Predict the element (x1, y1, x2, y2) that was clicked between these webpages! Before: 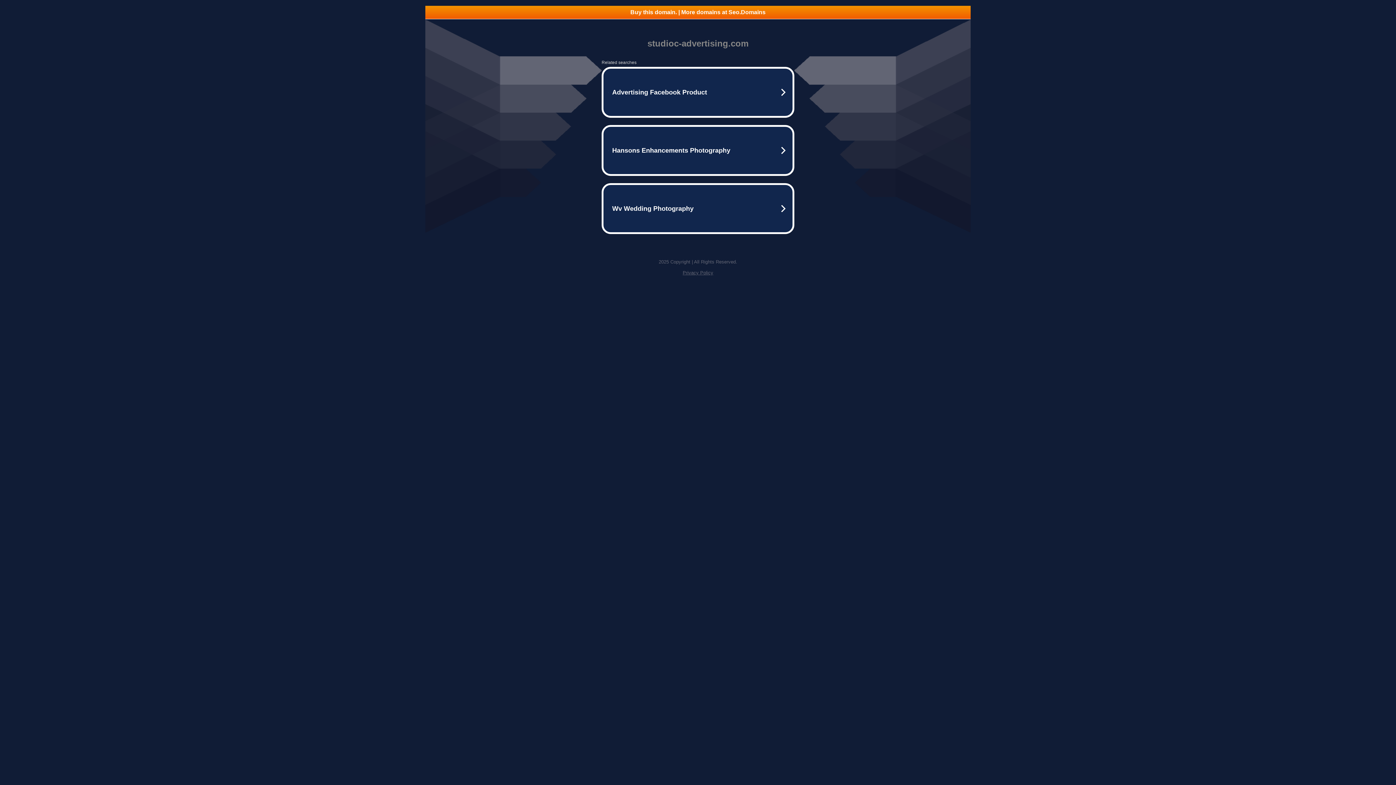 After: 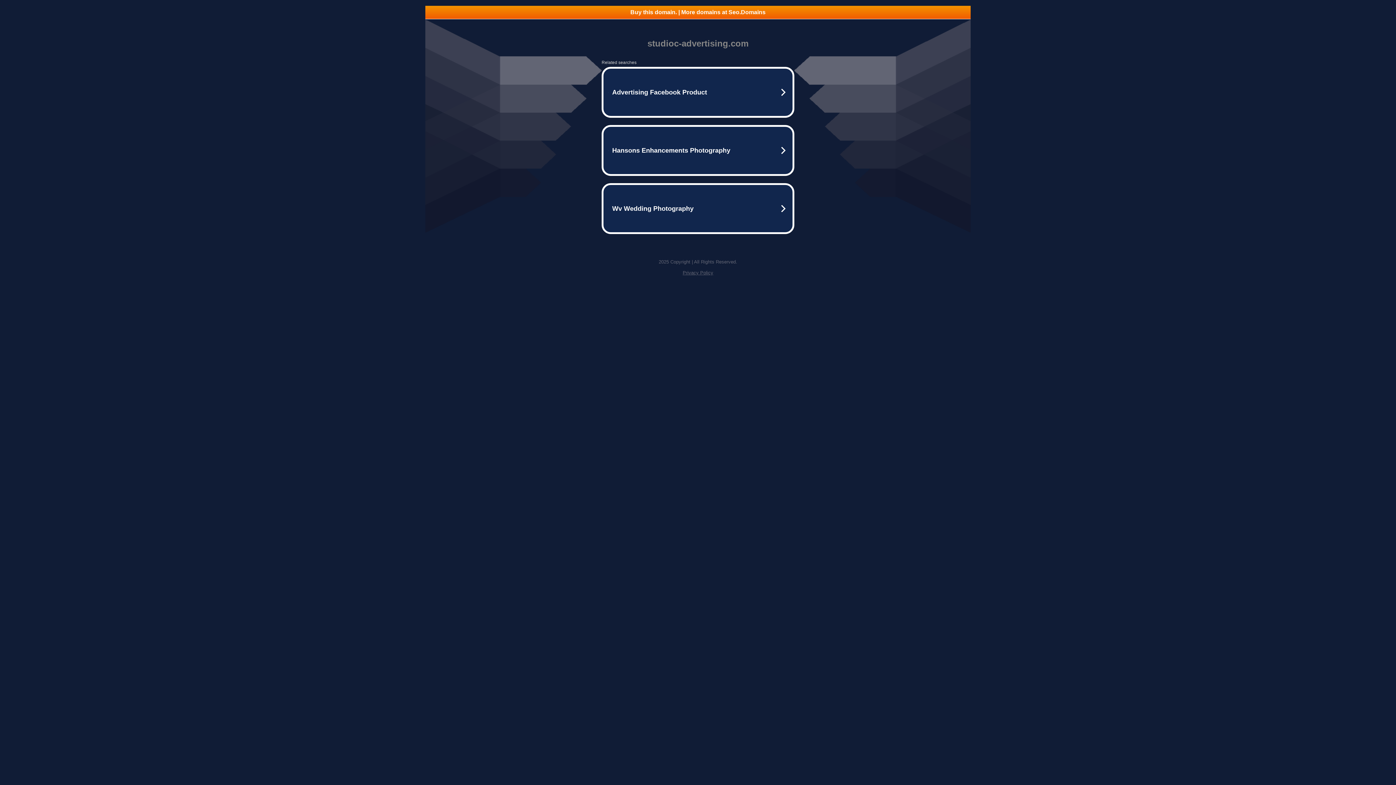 Action: label: Privacy Policy bbox: (682, 270, 713, 275)